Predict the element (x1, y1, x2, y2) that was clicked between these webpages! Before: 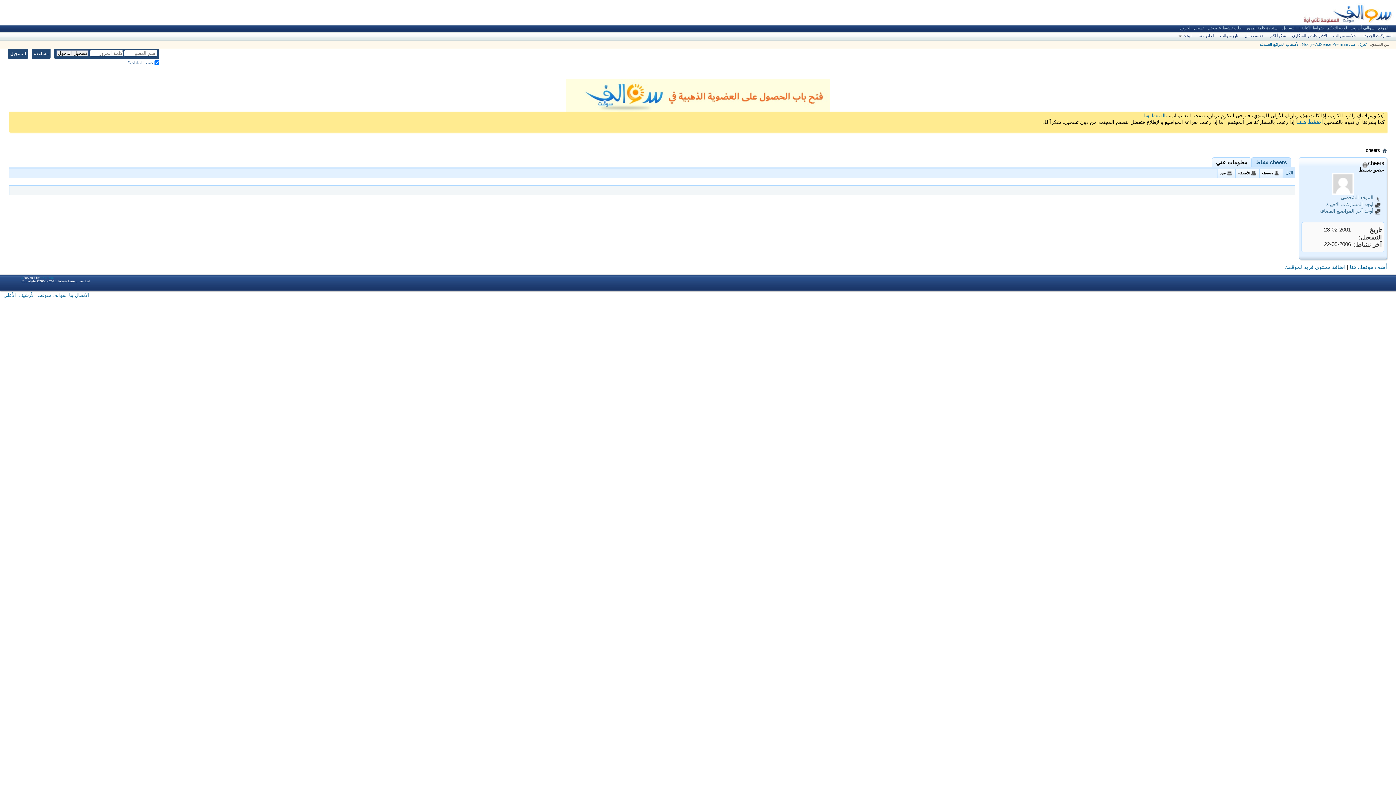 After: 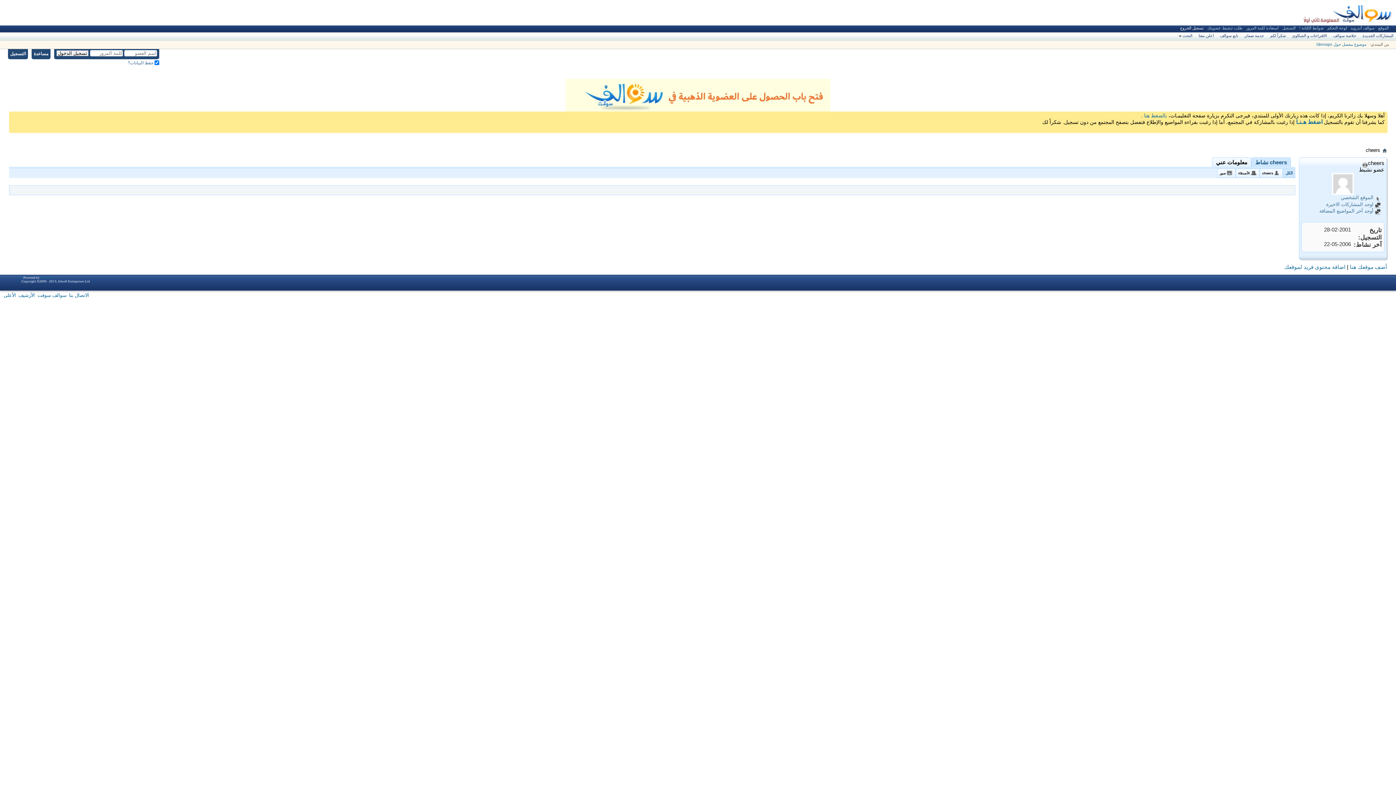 Action: label: تسجيل الخروج bbox: (1178, 25, 1205, 30)